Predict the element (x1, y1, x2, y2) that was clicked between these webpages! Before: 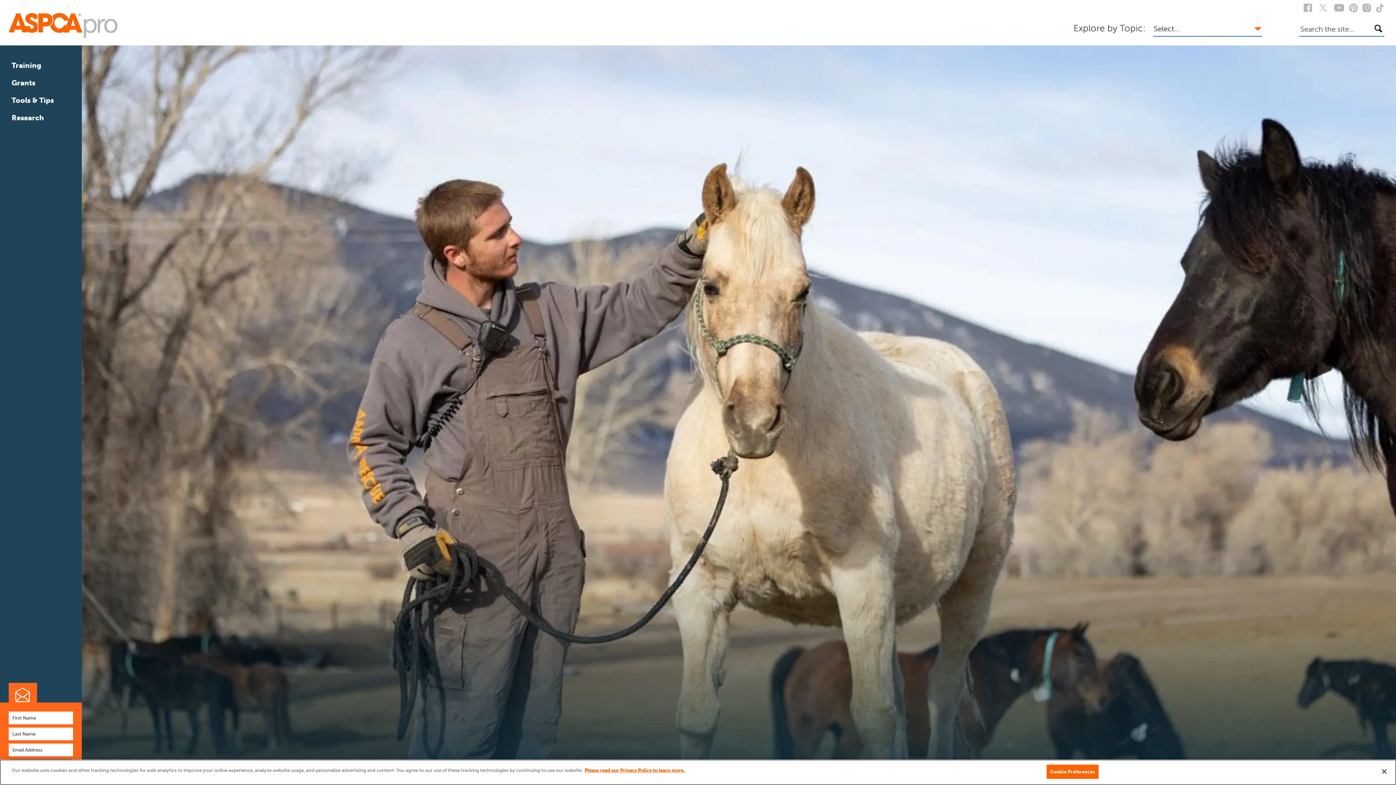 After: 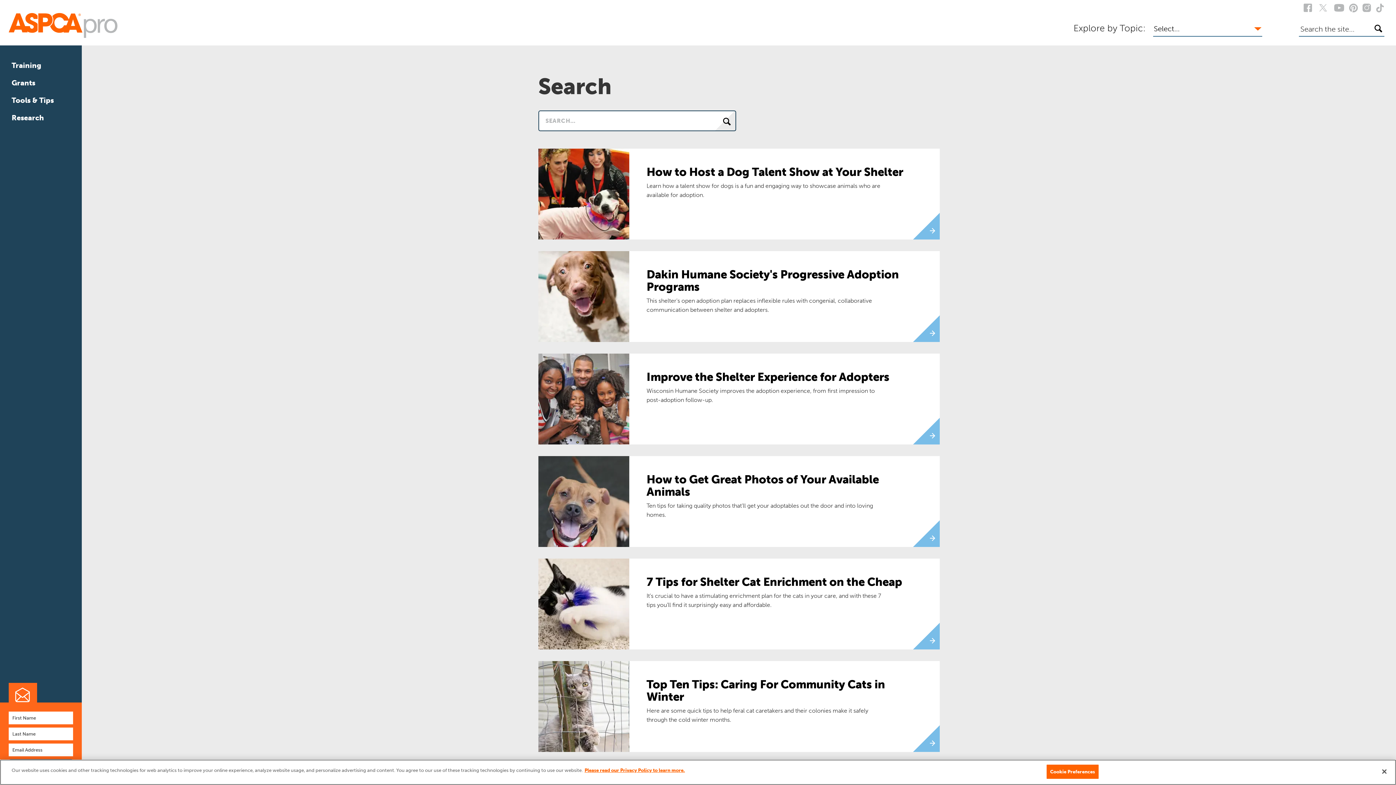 Action: bbox: (1372, 24, 1384, 32)